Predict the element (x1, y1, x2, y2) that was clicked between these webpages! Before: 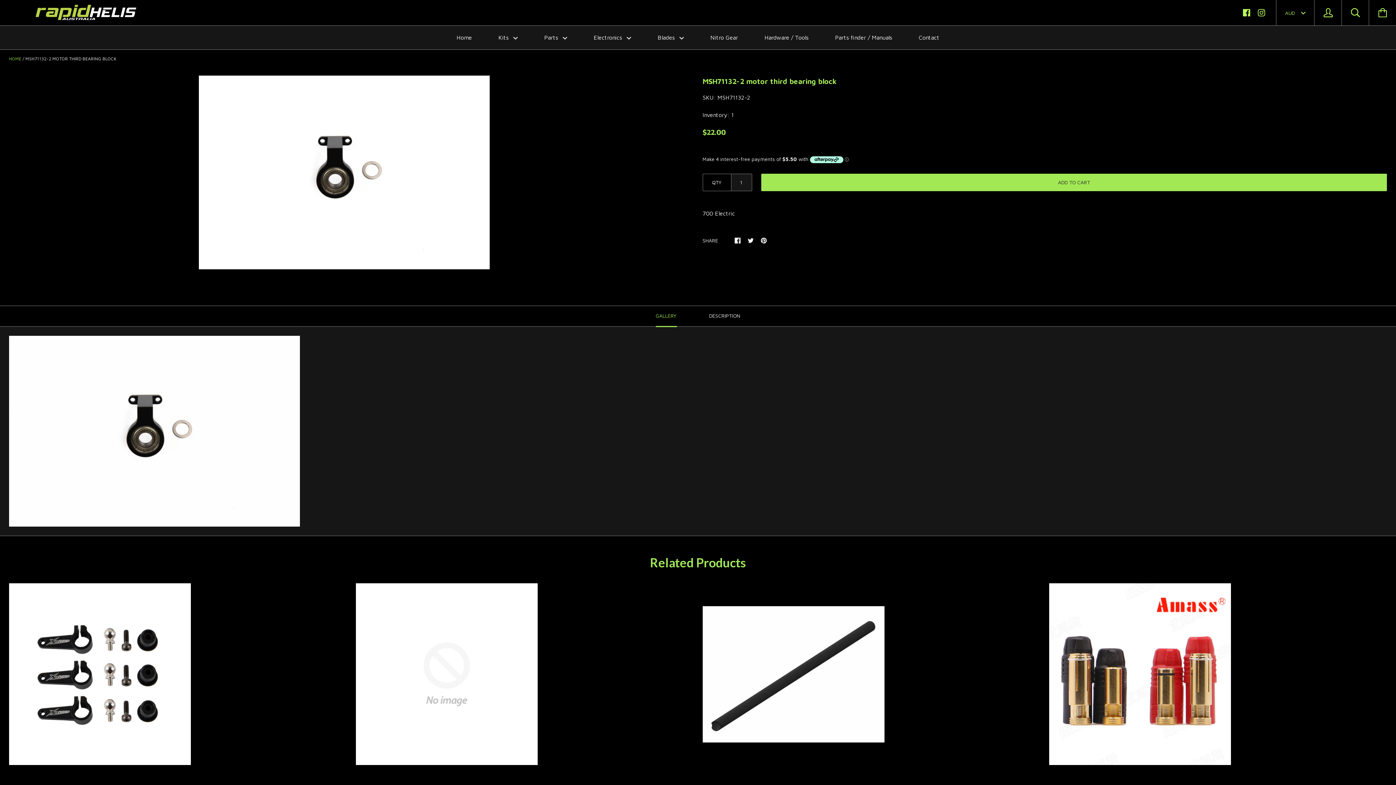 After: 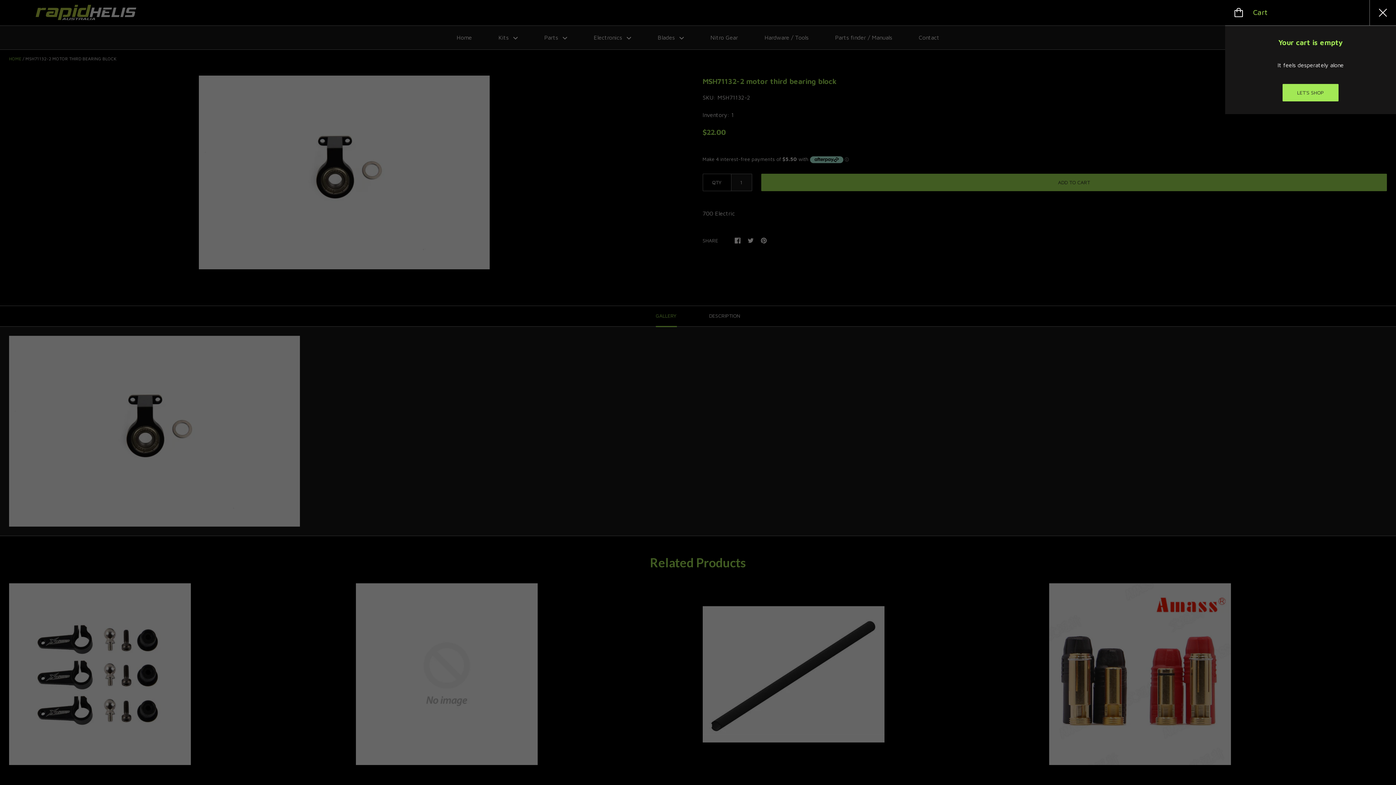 Action: bbox: (1369, 0, 1396, 25)